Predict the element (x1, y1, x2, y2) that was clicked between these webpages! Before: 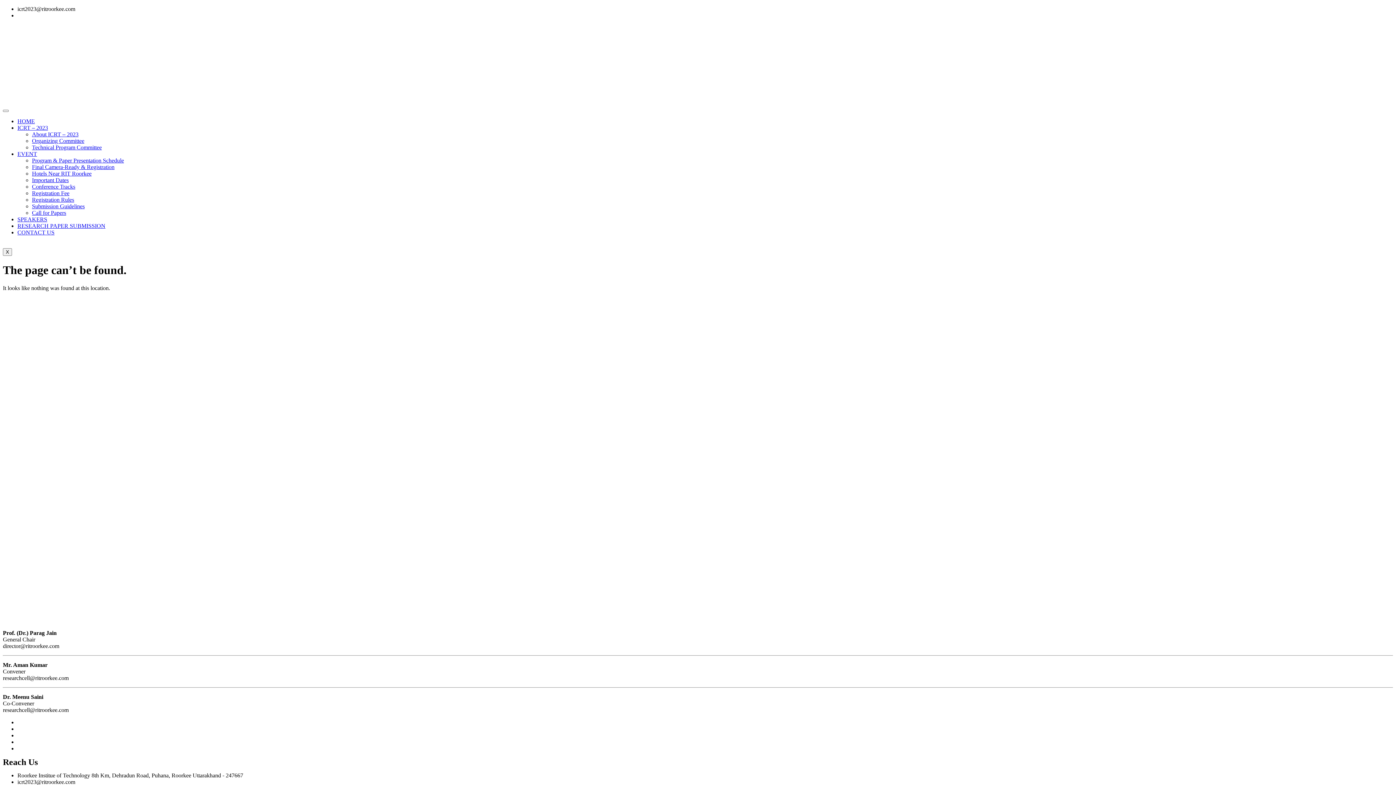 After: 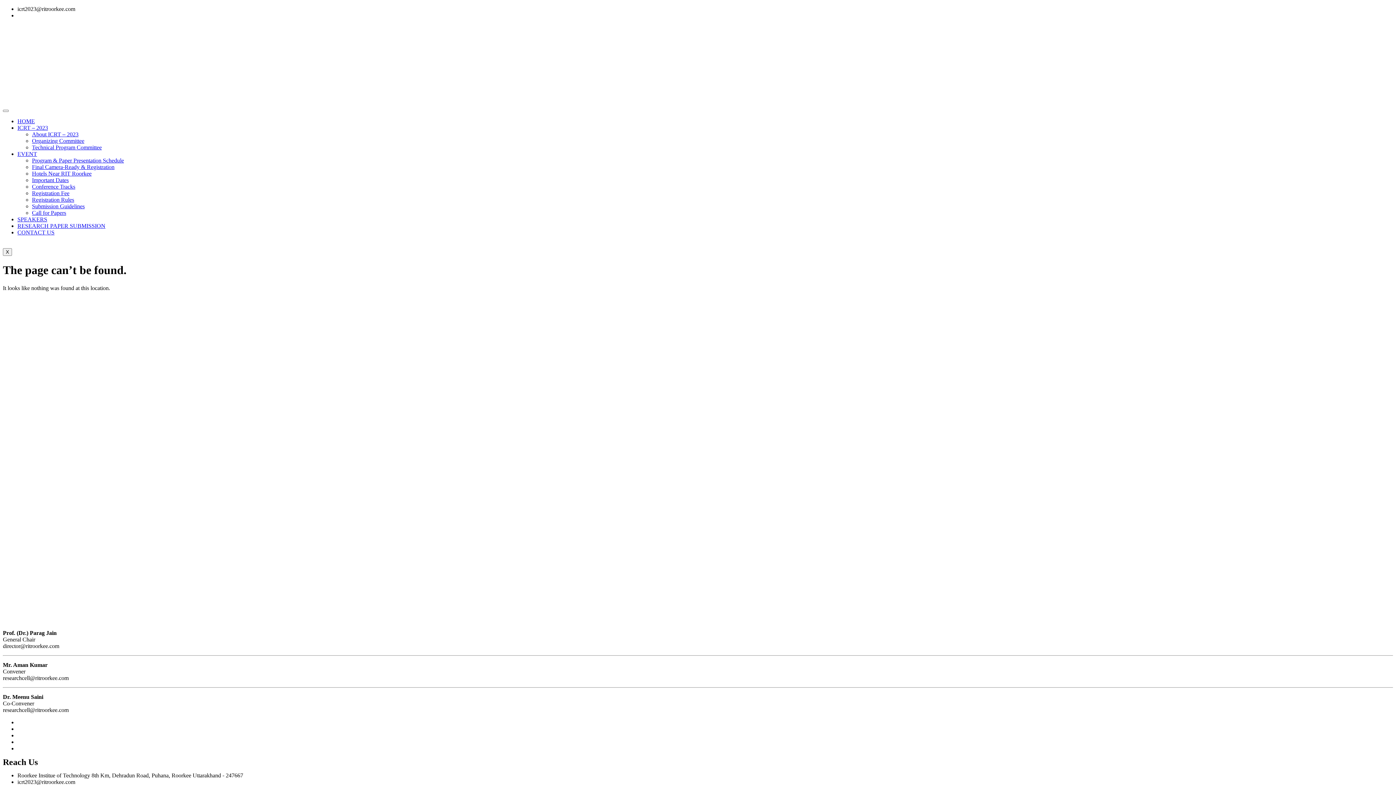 Action: bbox: (17, 150, 37, 157) label: EVENT